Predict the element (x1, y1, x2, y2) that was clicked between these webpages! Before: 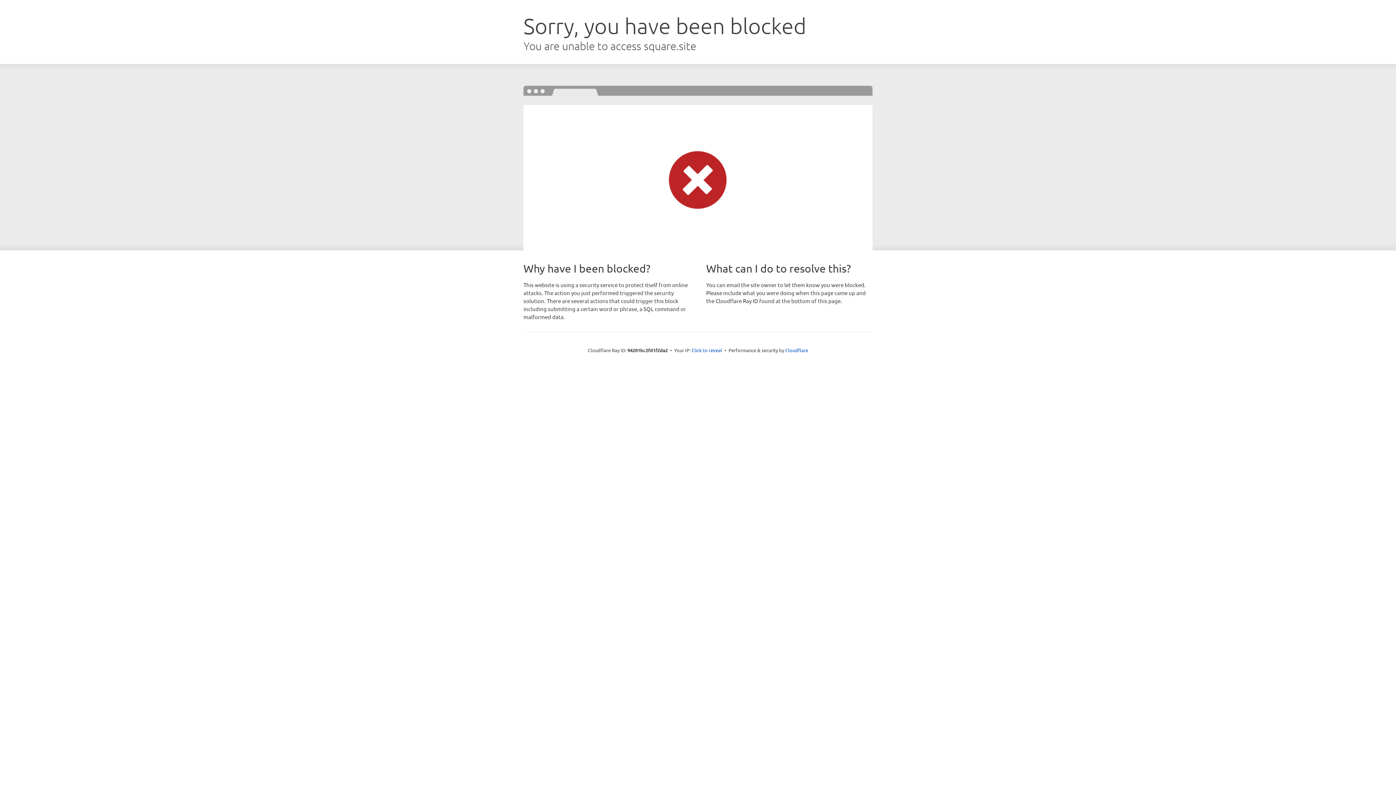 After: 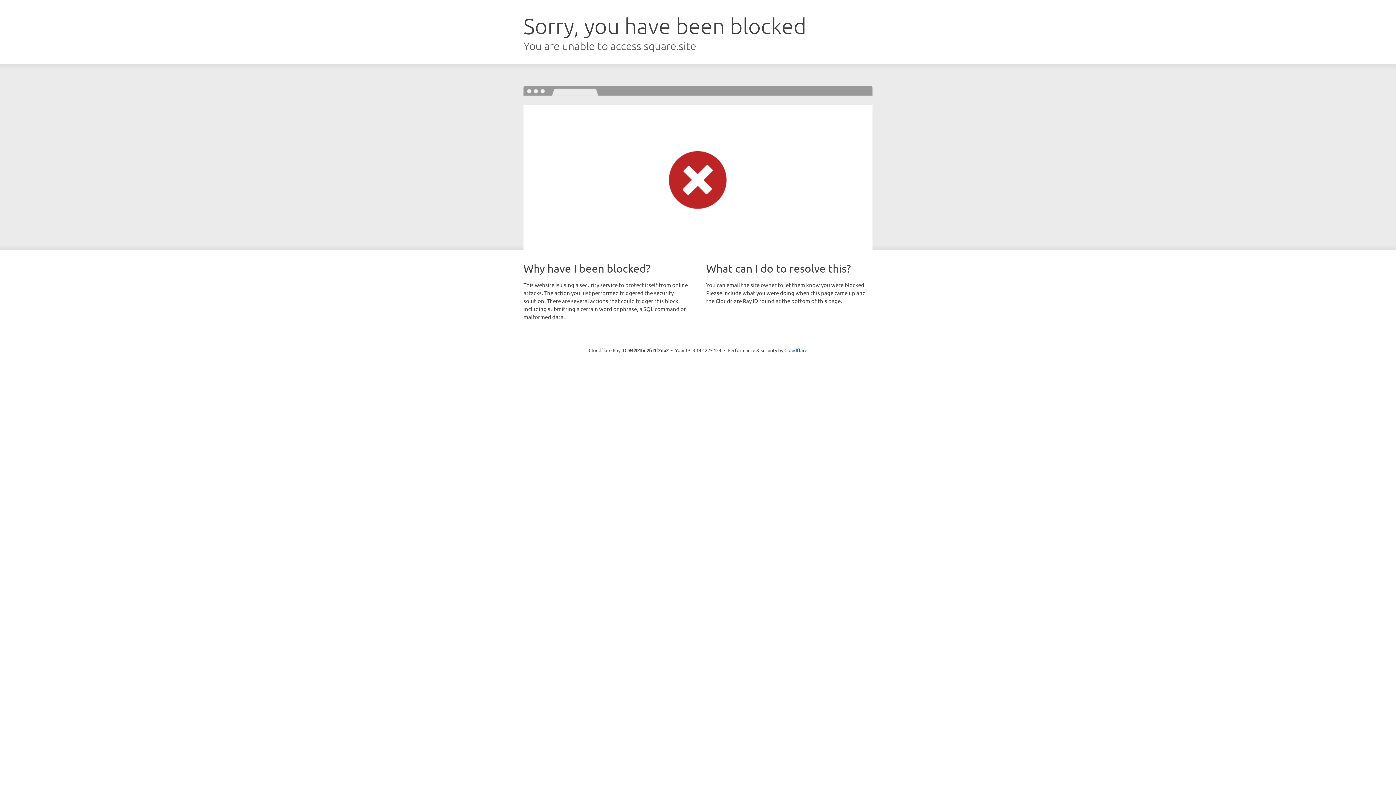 Action: bbox: (691, 346, 722, 353) label: Click to reveal